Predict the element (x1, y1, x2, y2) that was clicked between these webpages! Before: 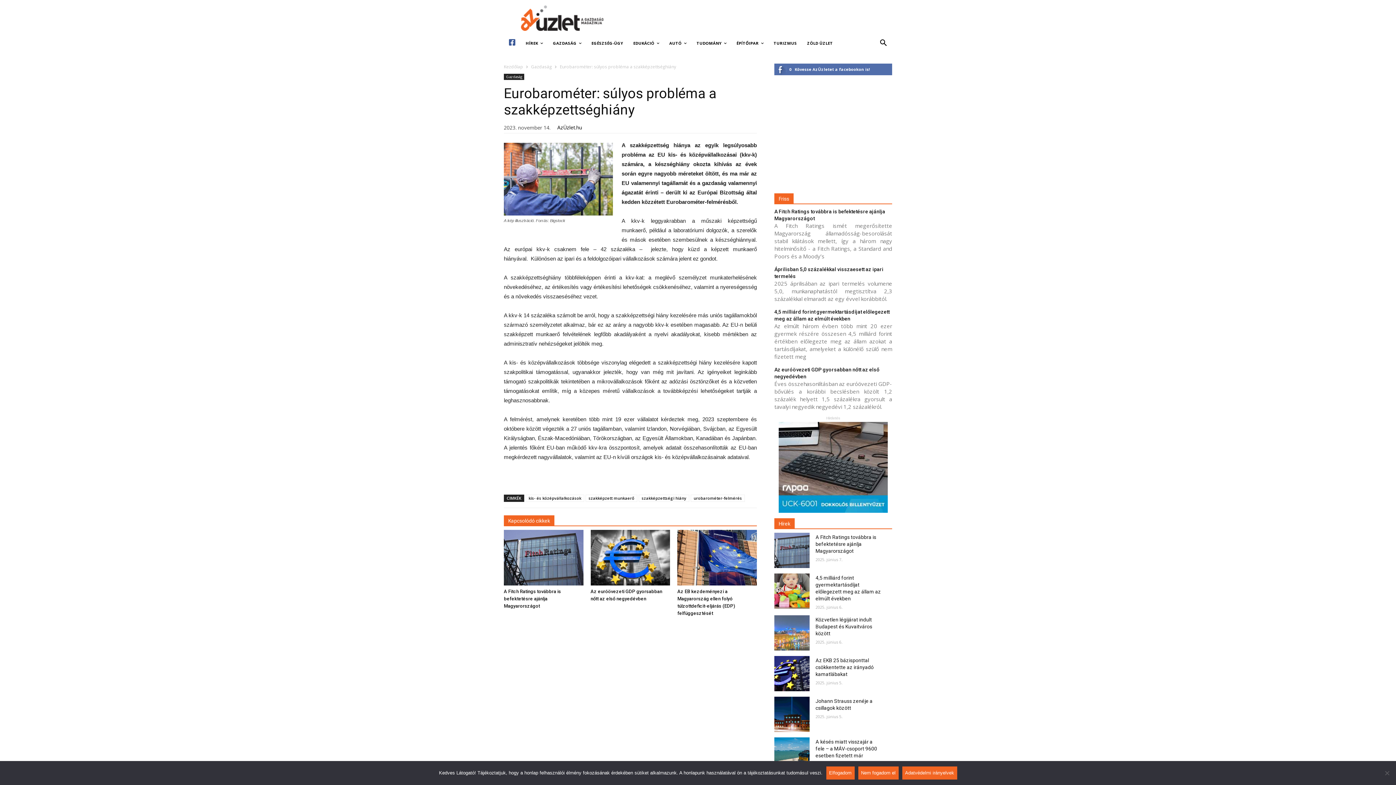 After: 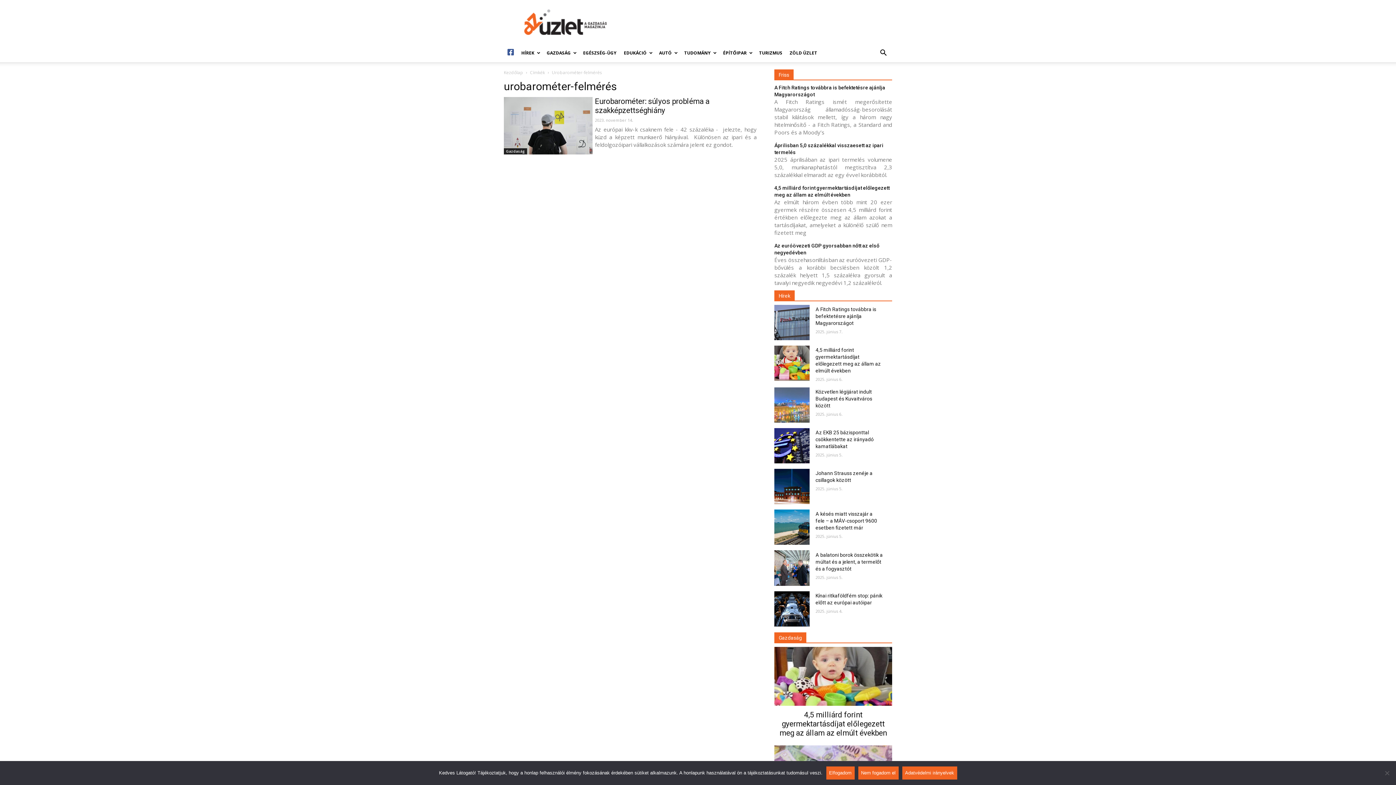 Action: label: urobarométer-felmérés bbox: (690, 495, 745, 502)